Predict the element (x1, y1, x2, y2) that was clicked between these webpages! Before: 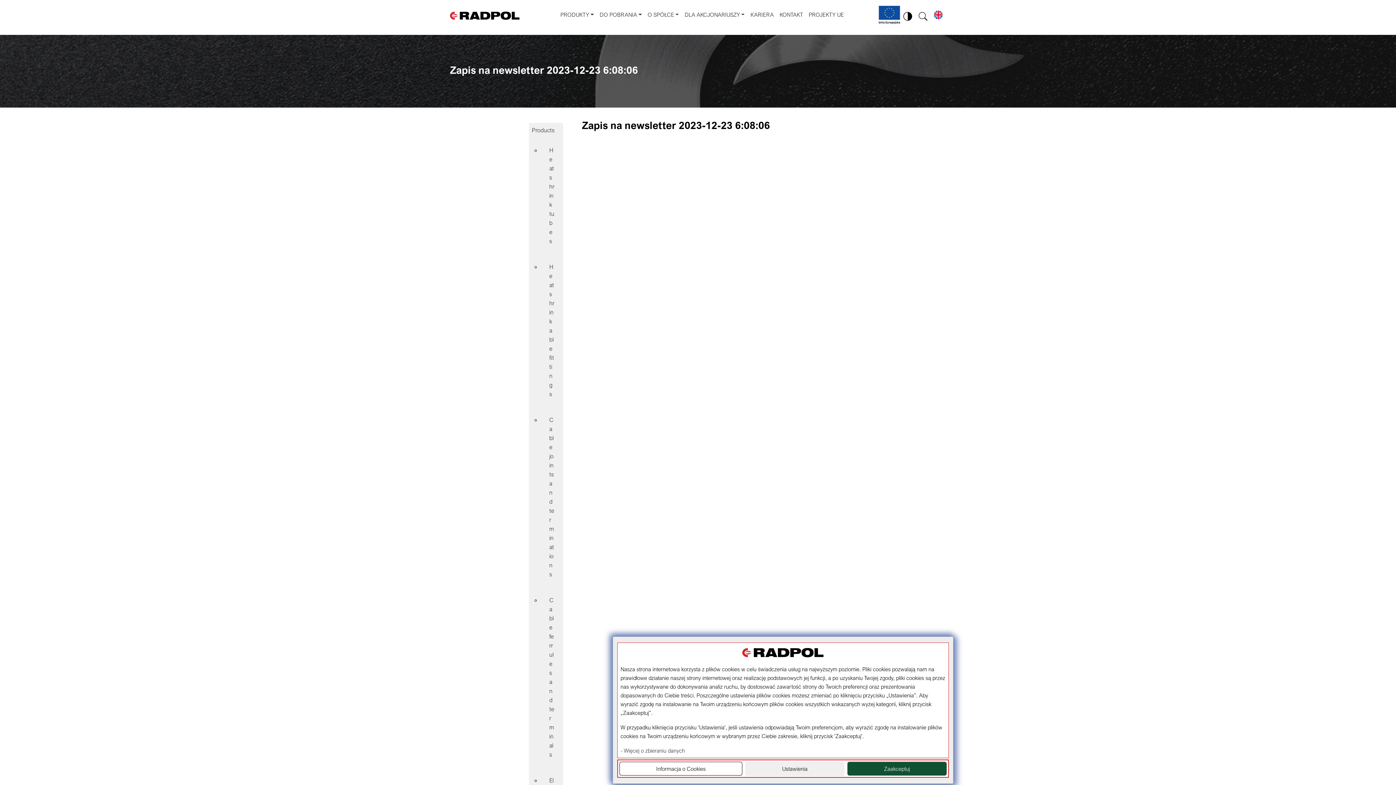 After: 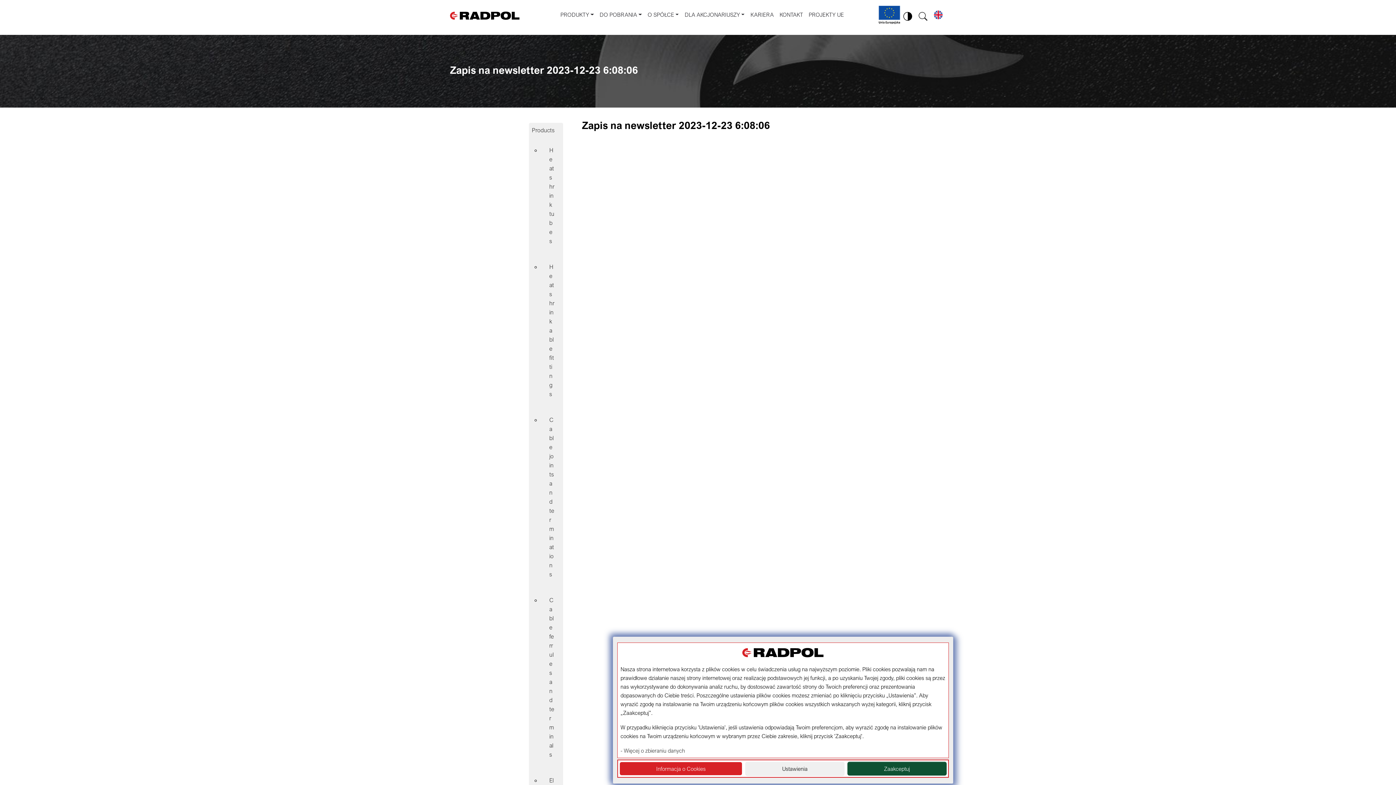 Action: label: Informacja o Cookies bbox: (619, 762, 742, 776)